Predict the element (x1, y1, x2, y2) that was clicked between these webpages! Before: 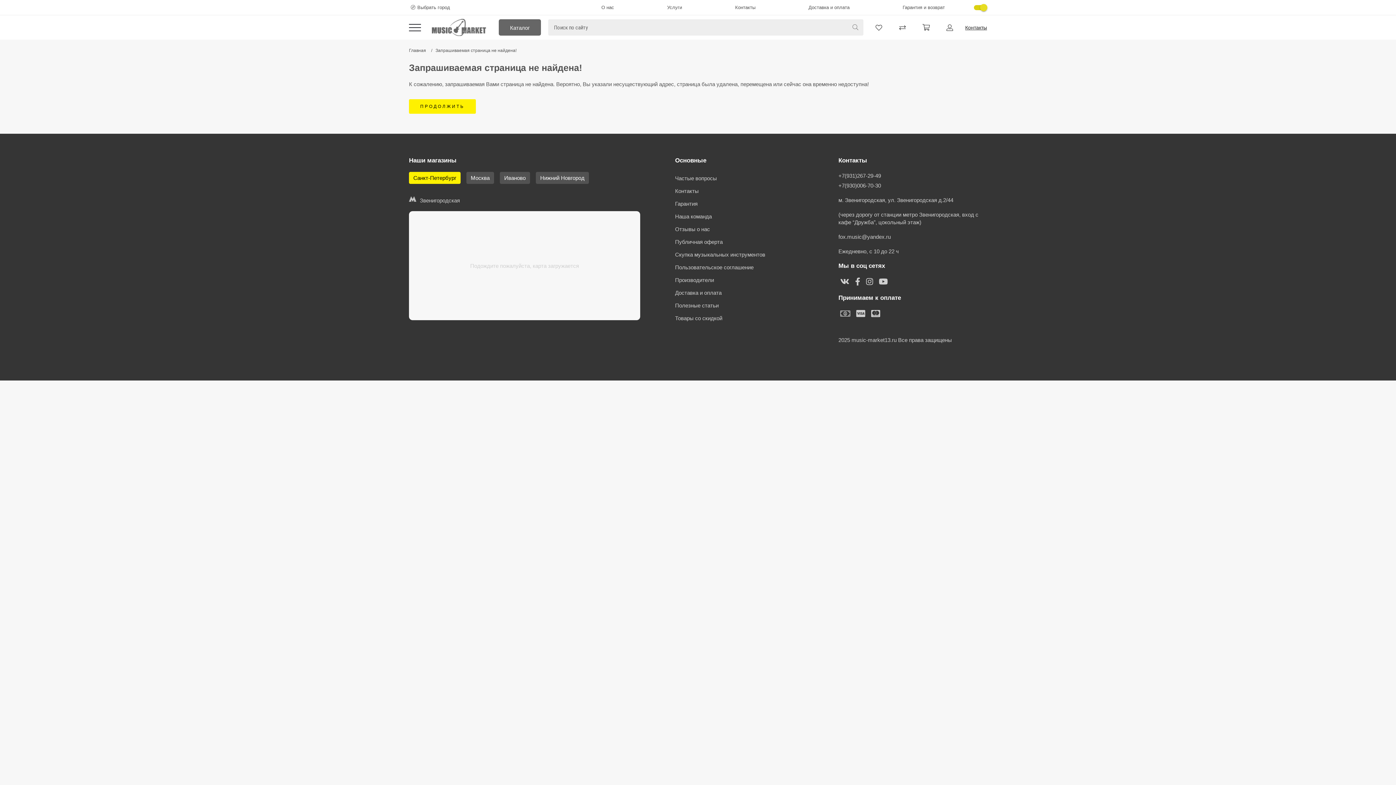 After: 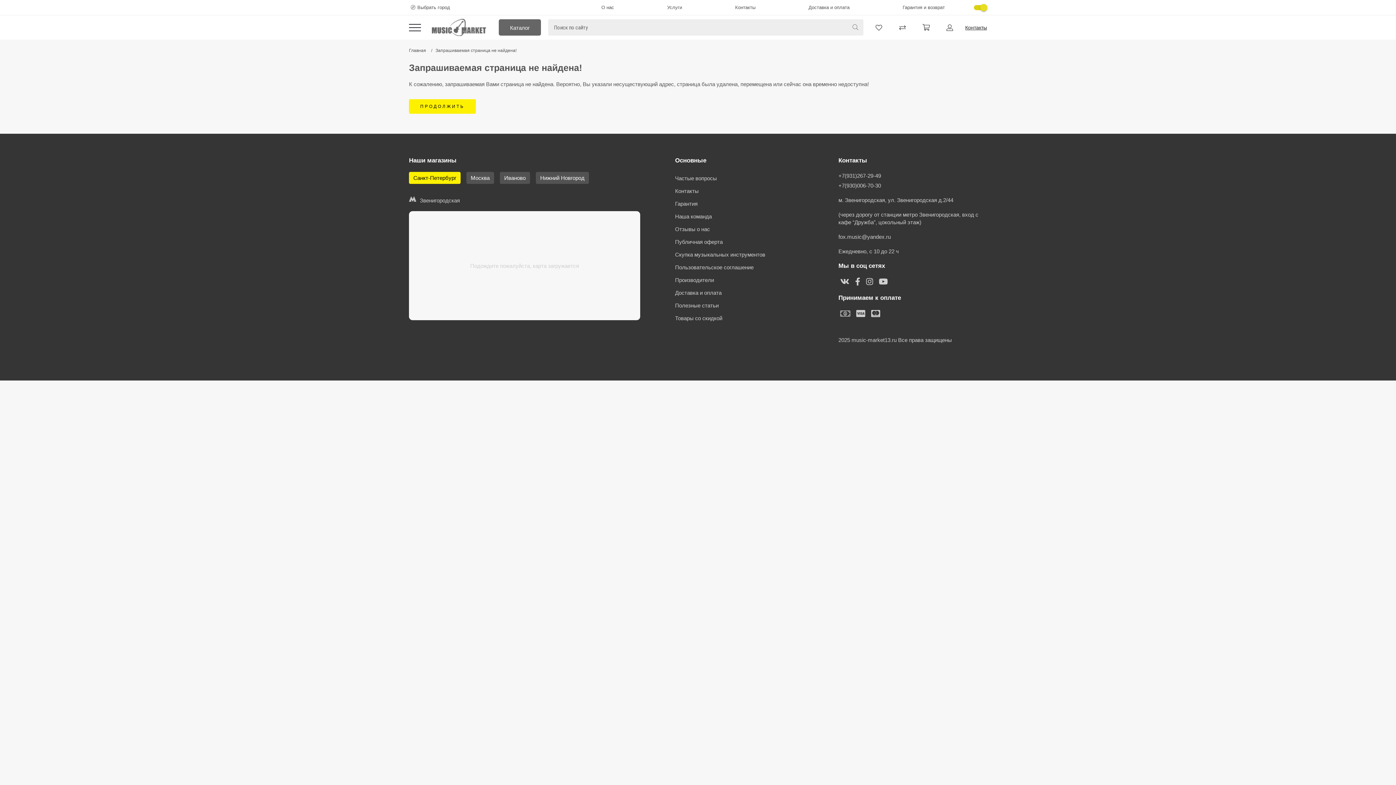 Action: bbox: (409, 172, 460, 184) label: Санкт-Петербург